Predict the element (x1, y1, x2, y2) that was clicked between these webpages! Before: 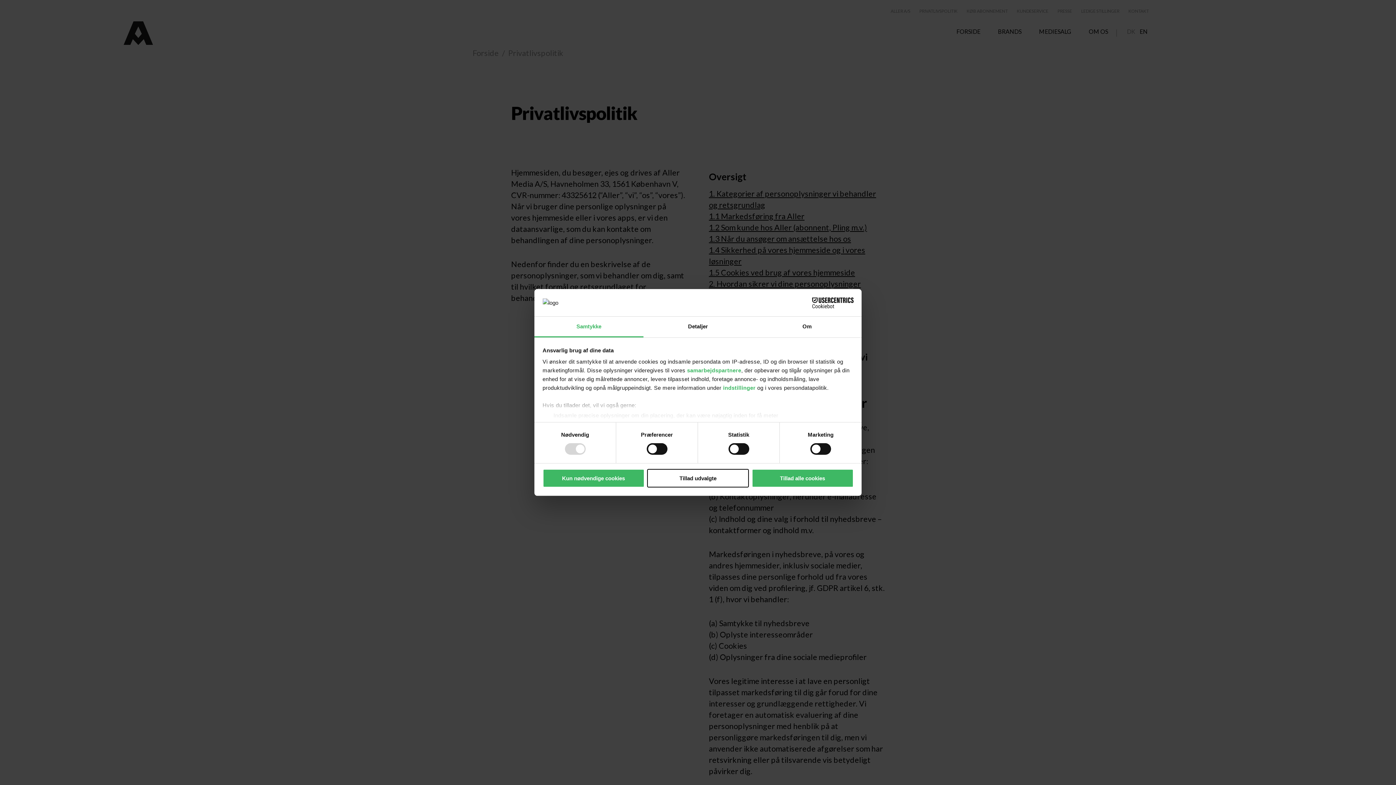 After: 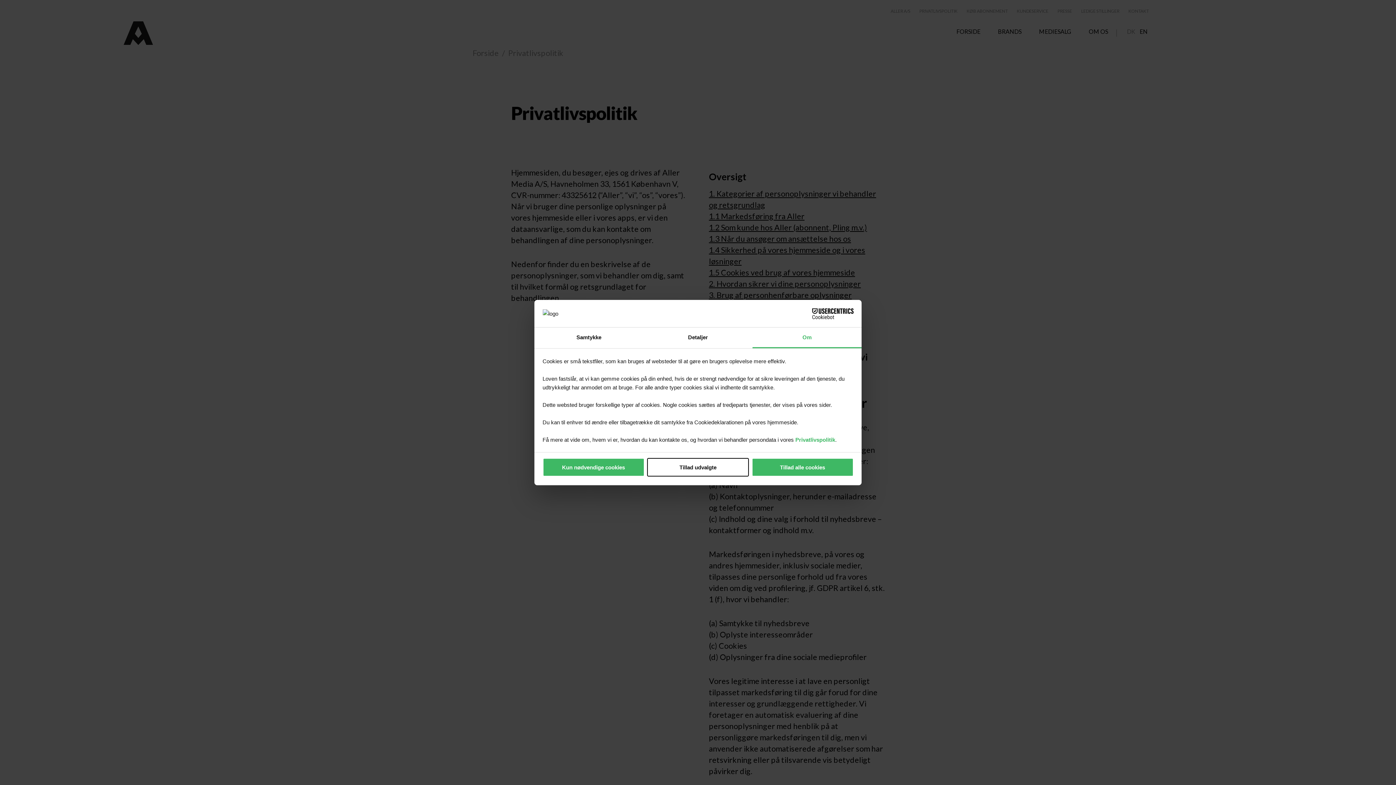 Action: bbox: (752, 316, 861, 337) label: Om